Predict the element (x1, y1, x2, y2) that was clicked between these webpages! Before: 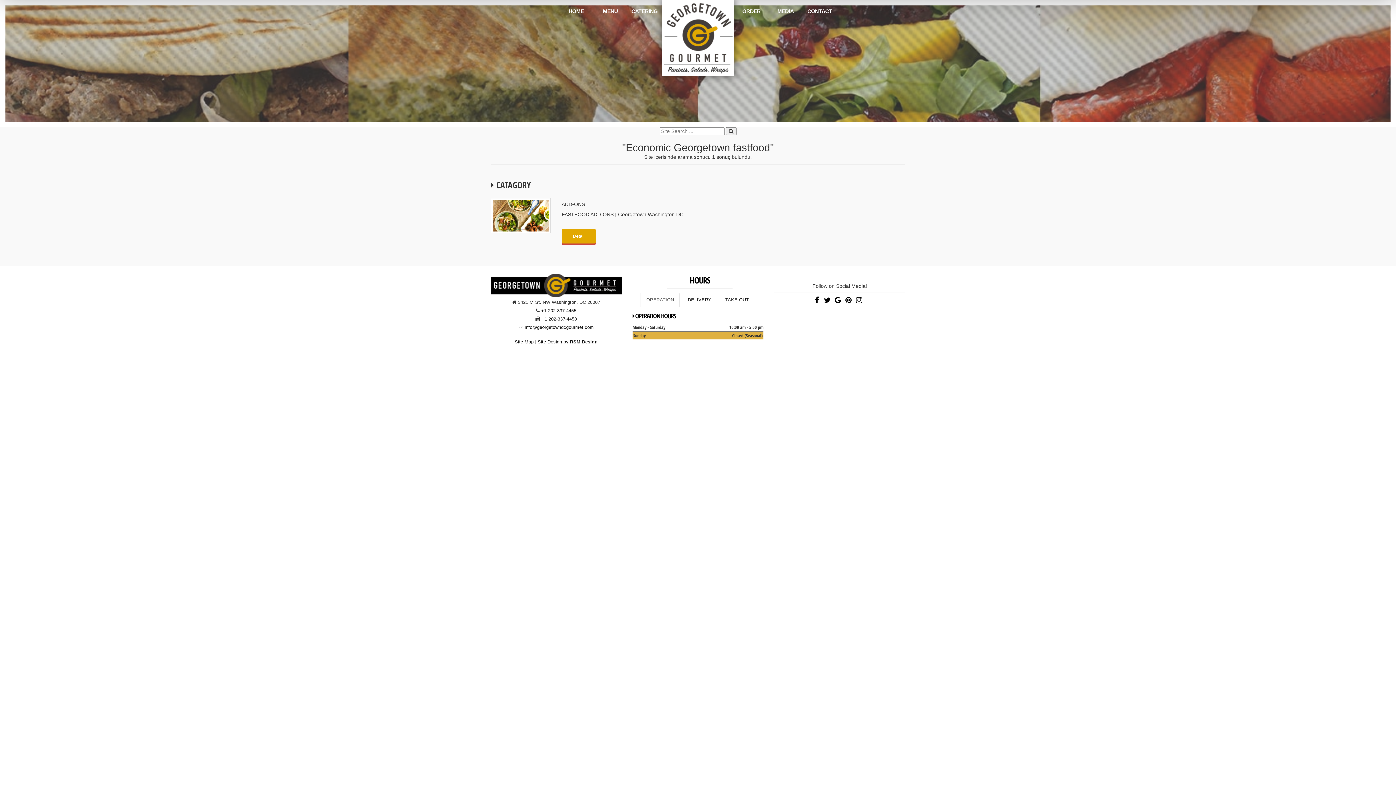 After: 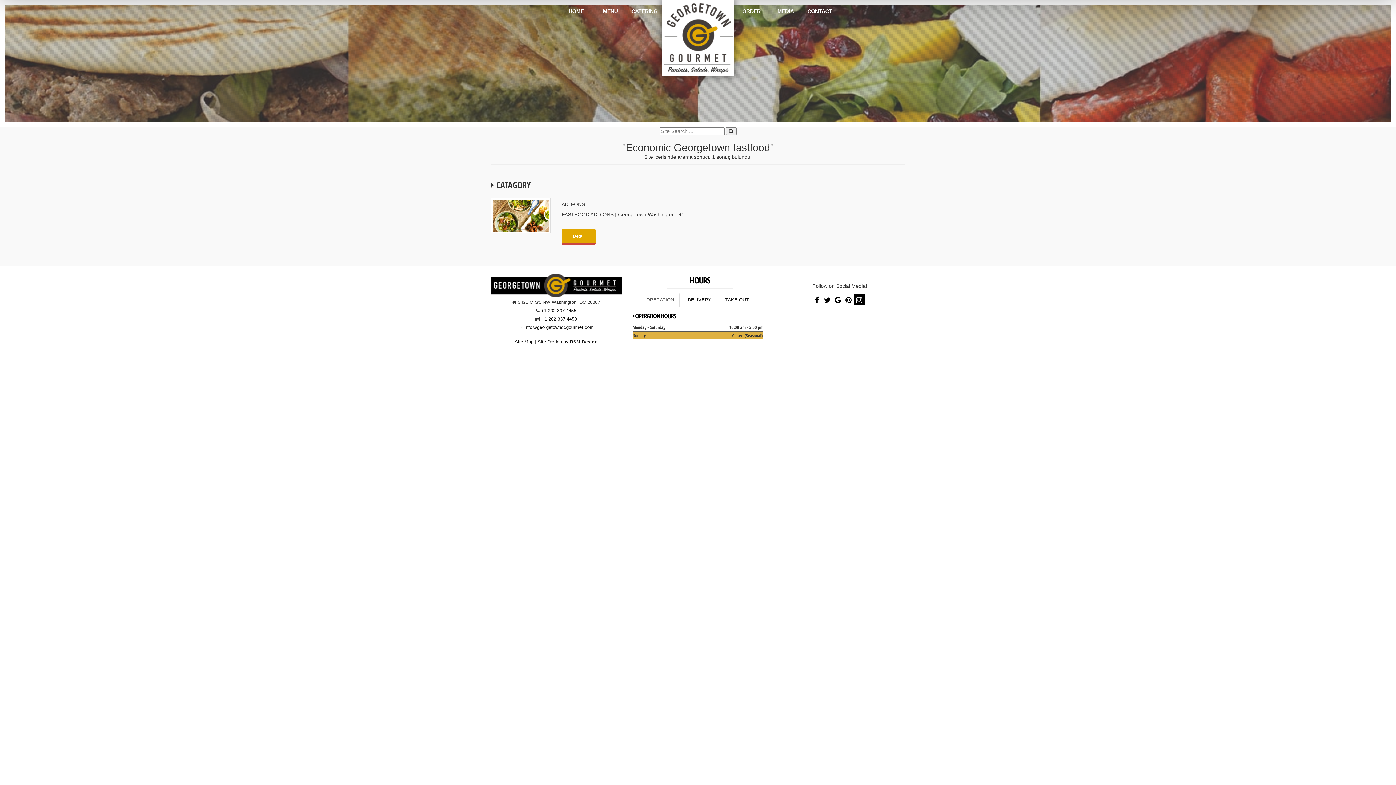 Action: bbox: (854, 294, 864, 304)